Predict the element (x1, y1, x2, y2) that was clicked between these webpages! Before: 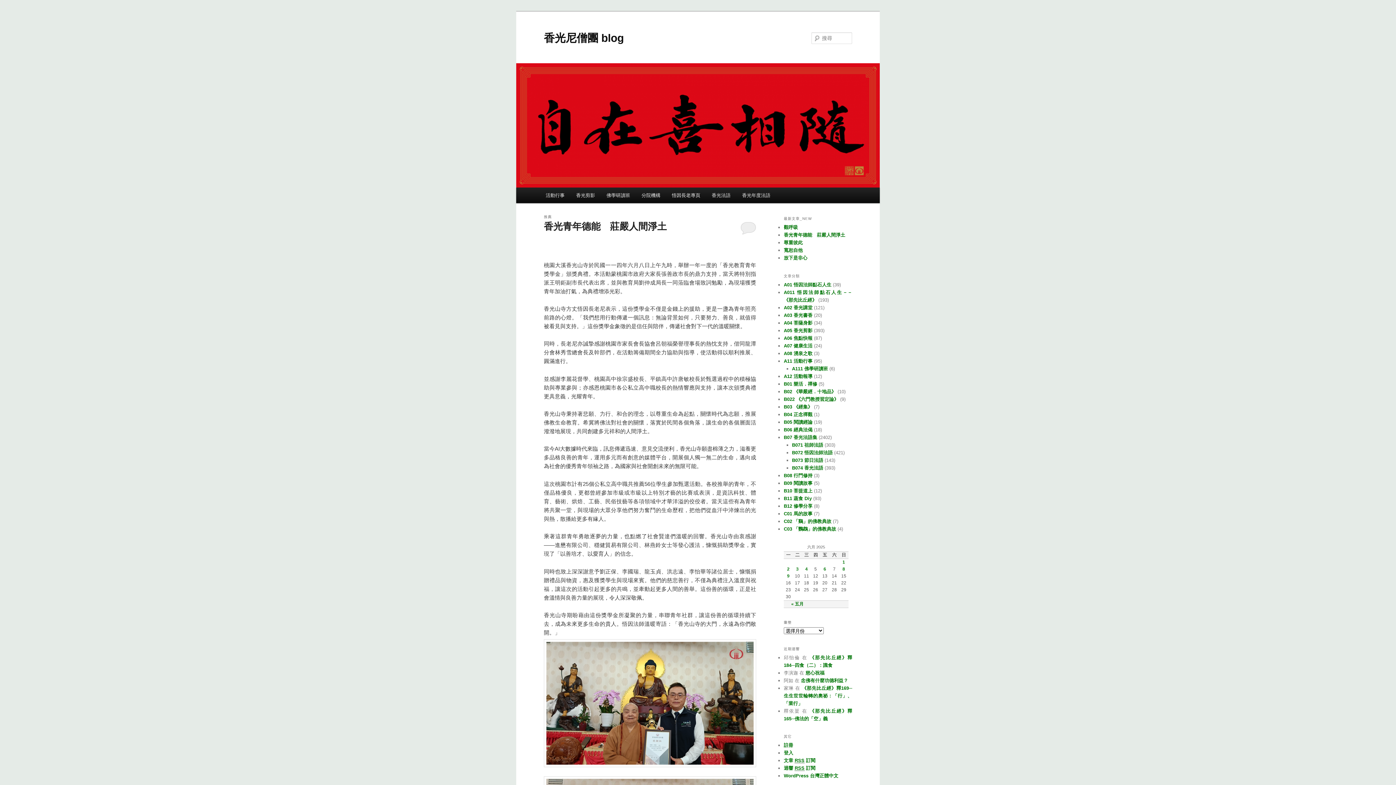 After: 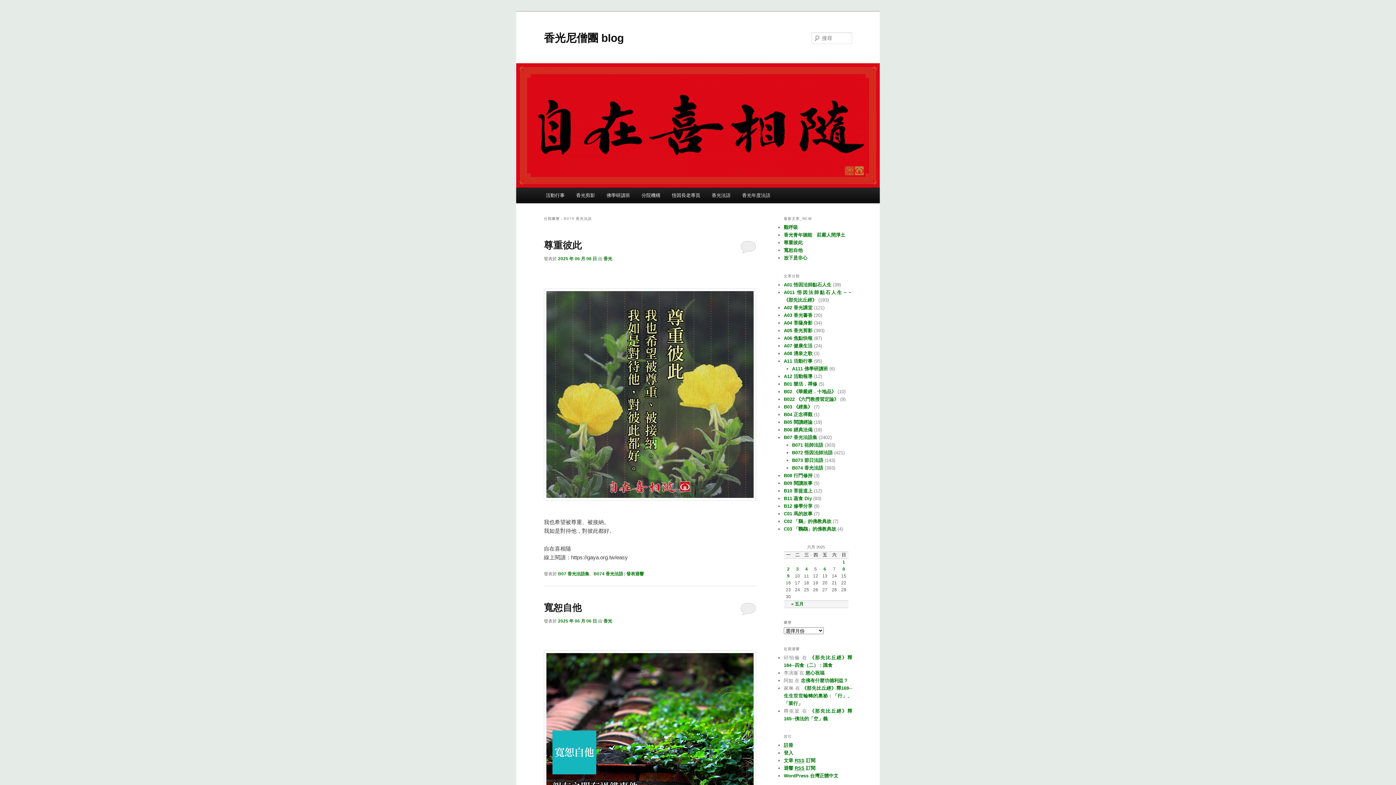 Action: label: B074 香光法語 bbox: (792, 465, 823, 470)